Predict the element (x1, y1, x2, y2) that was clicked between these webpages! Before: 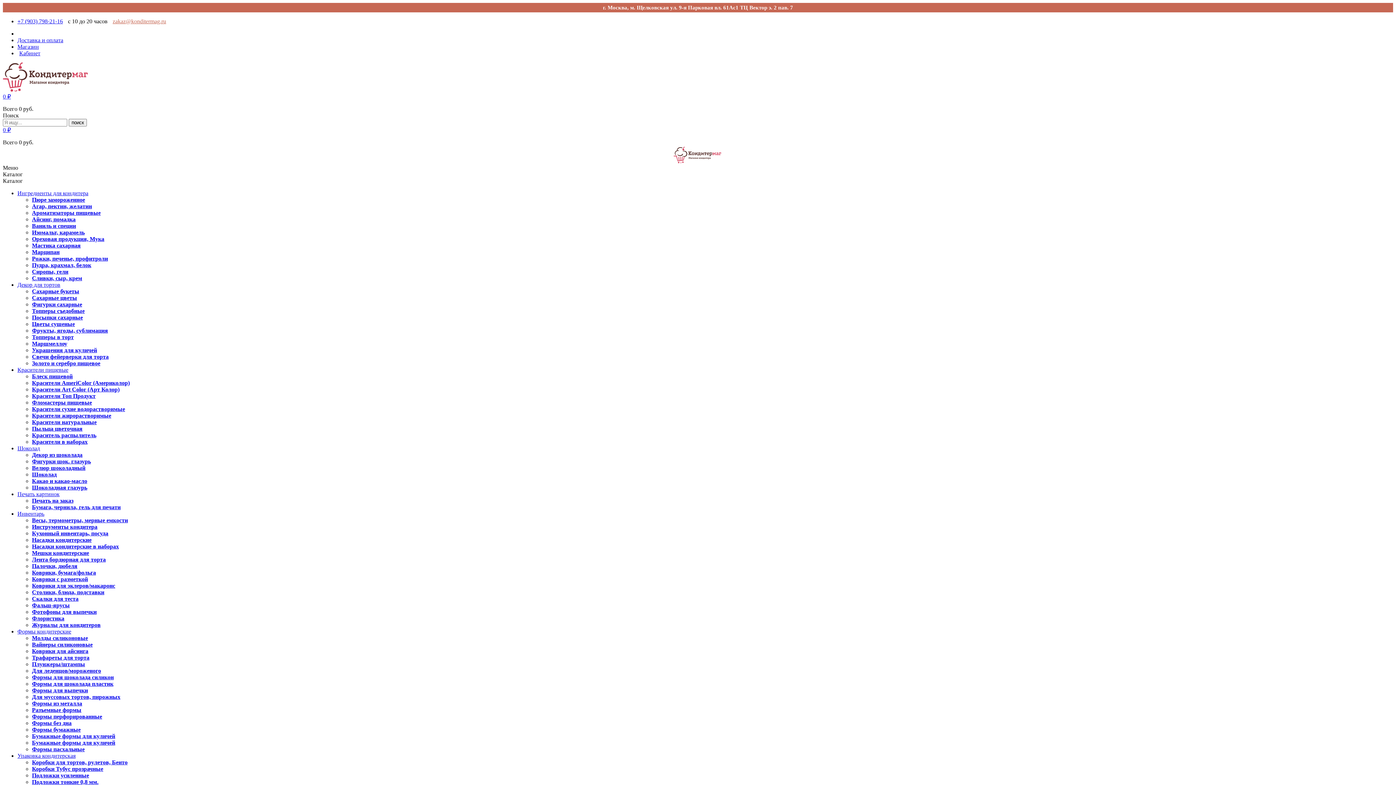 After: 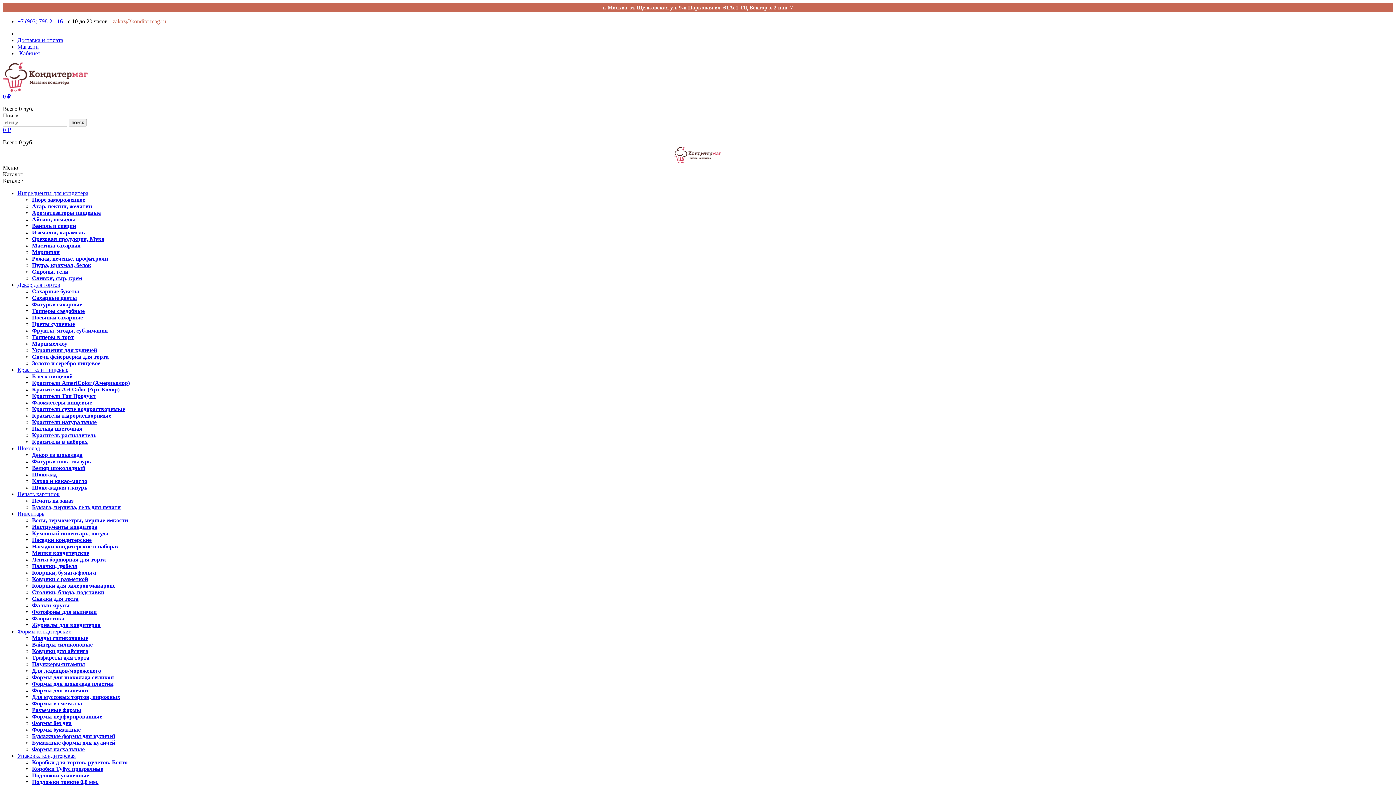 Action: bbox: (32, 425, 82, 432) label: Пыльца цветочная